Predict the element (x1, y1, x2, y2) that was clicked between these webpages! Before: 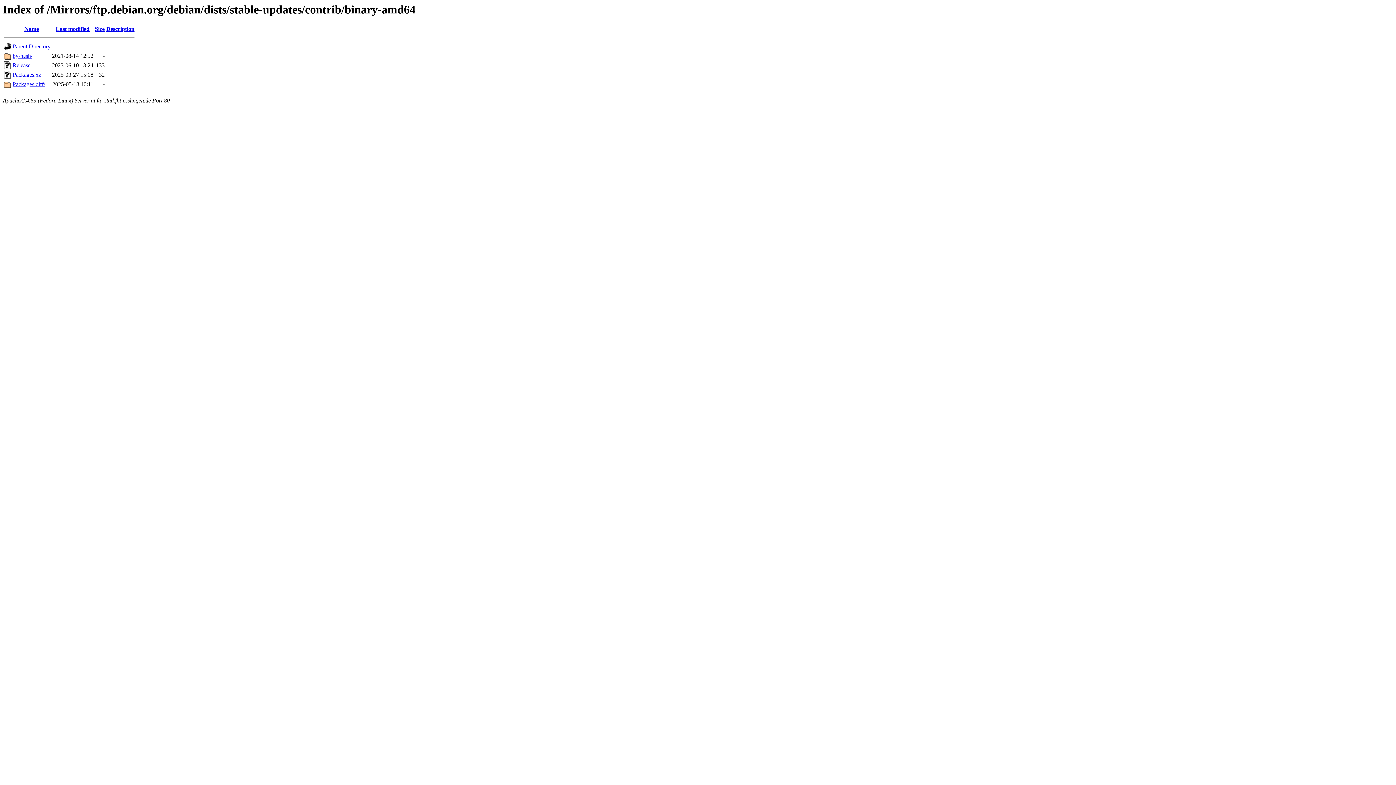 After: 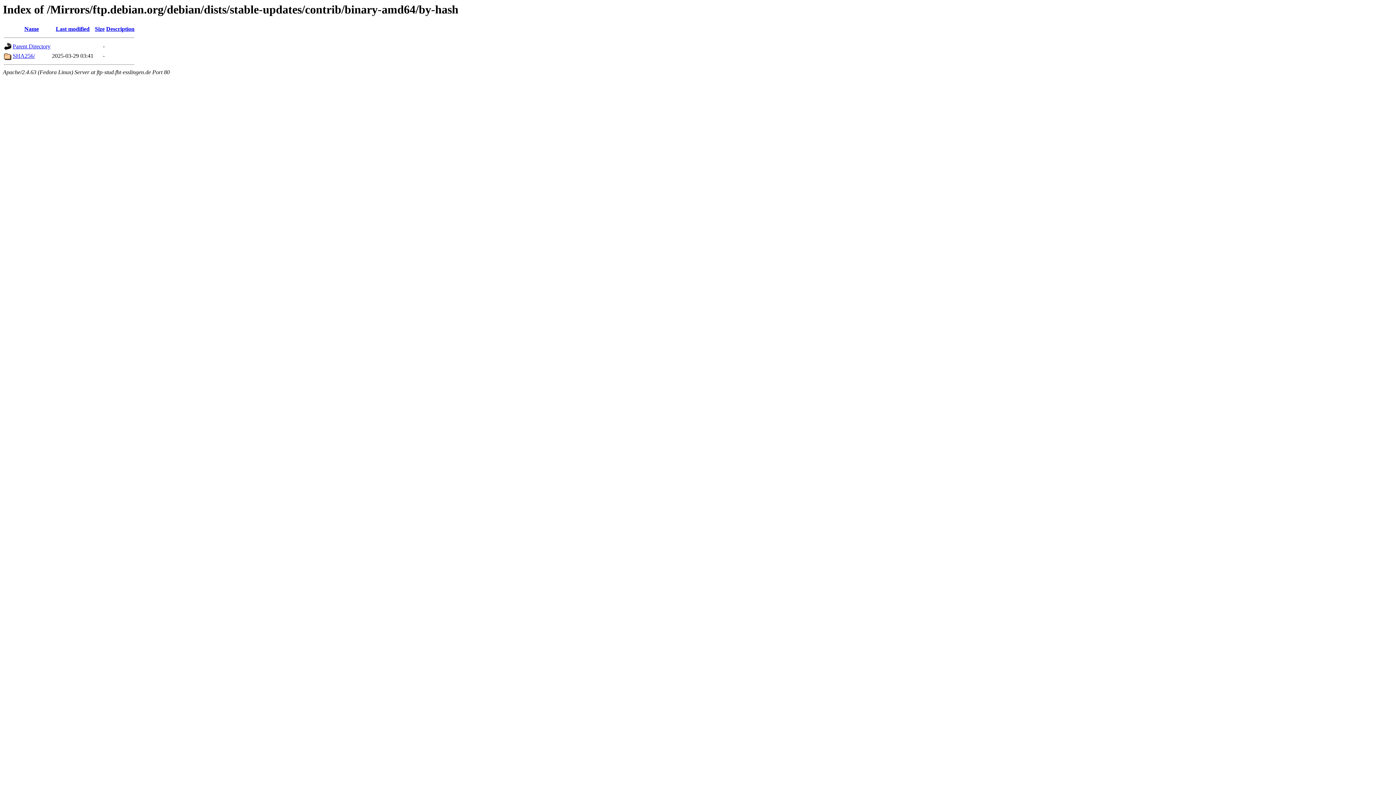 Action: bbox: (12, 52, 32, 59) label: by-hash/